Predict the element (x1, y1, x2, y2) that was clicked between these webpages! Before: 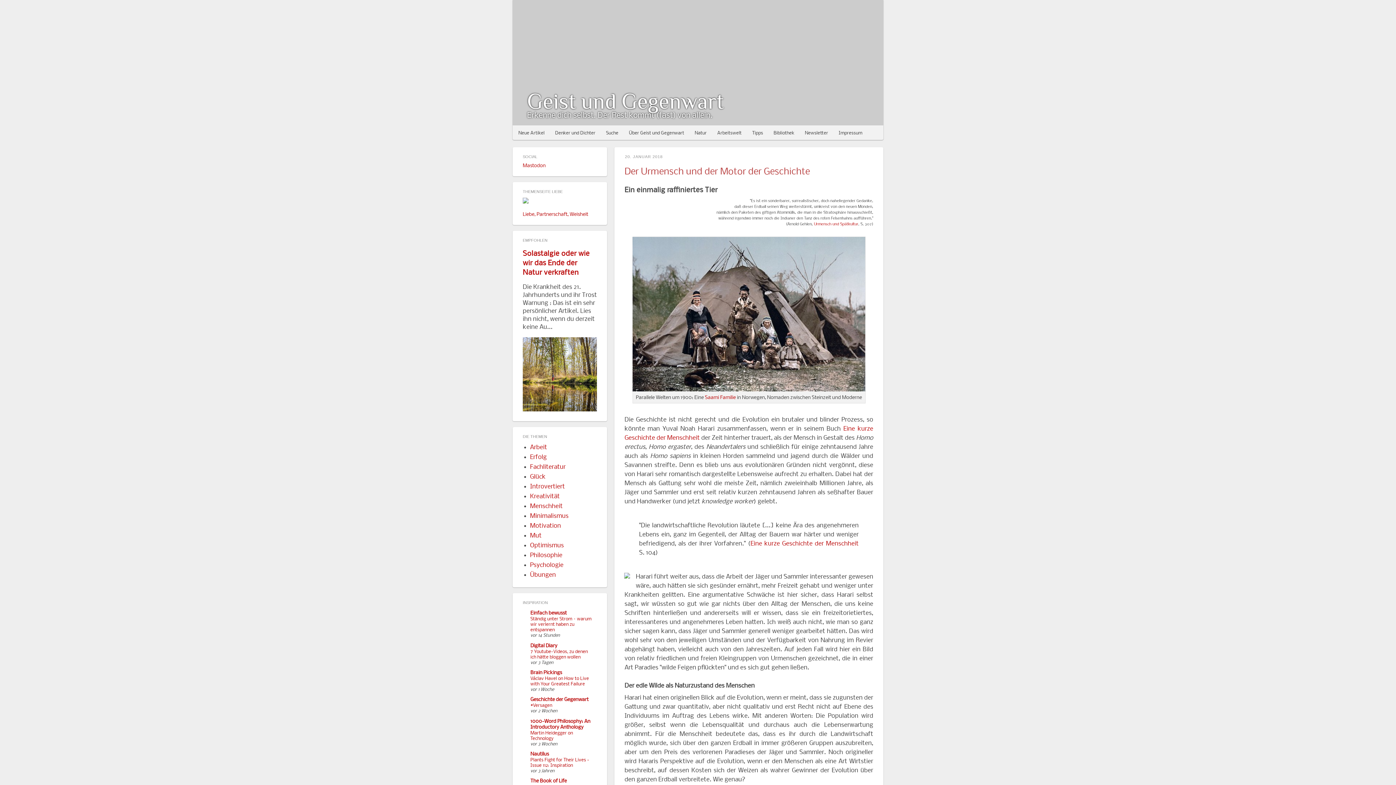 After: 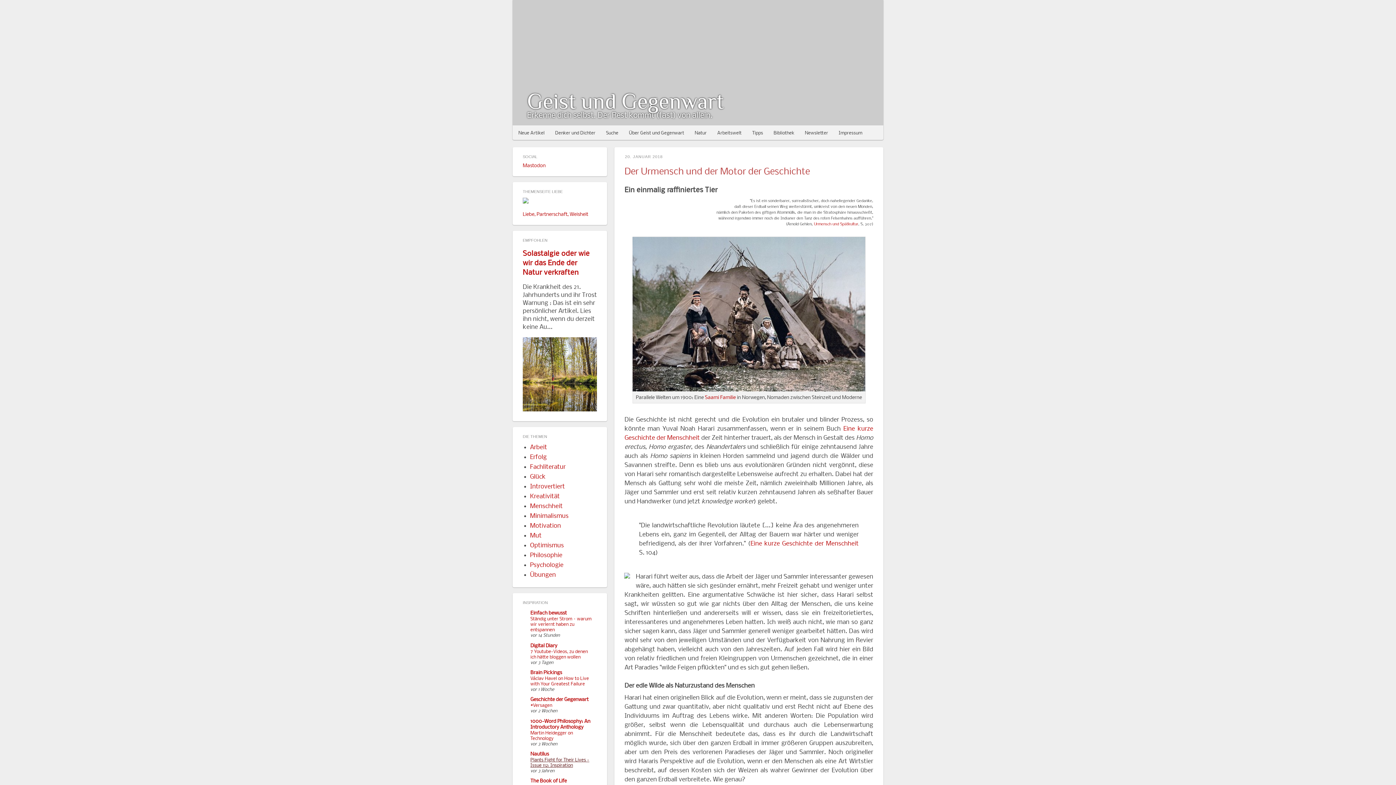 Action: label: Plants Fight for Their Lives - Issue 112: Inspiration bbox: (530, 758, 589, 768)